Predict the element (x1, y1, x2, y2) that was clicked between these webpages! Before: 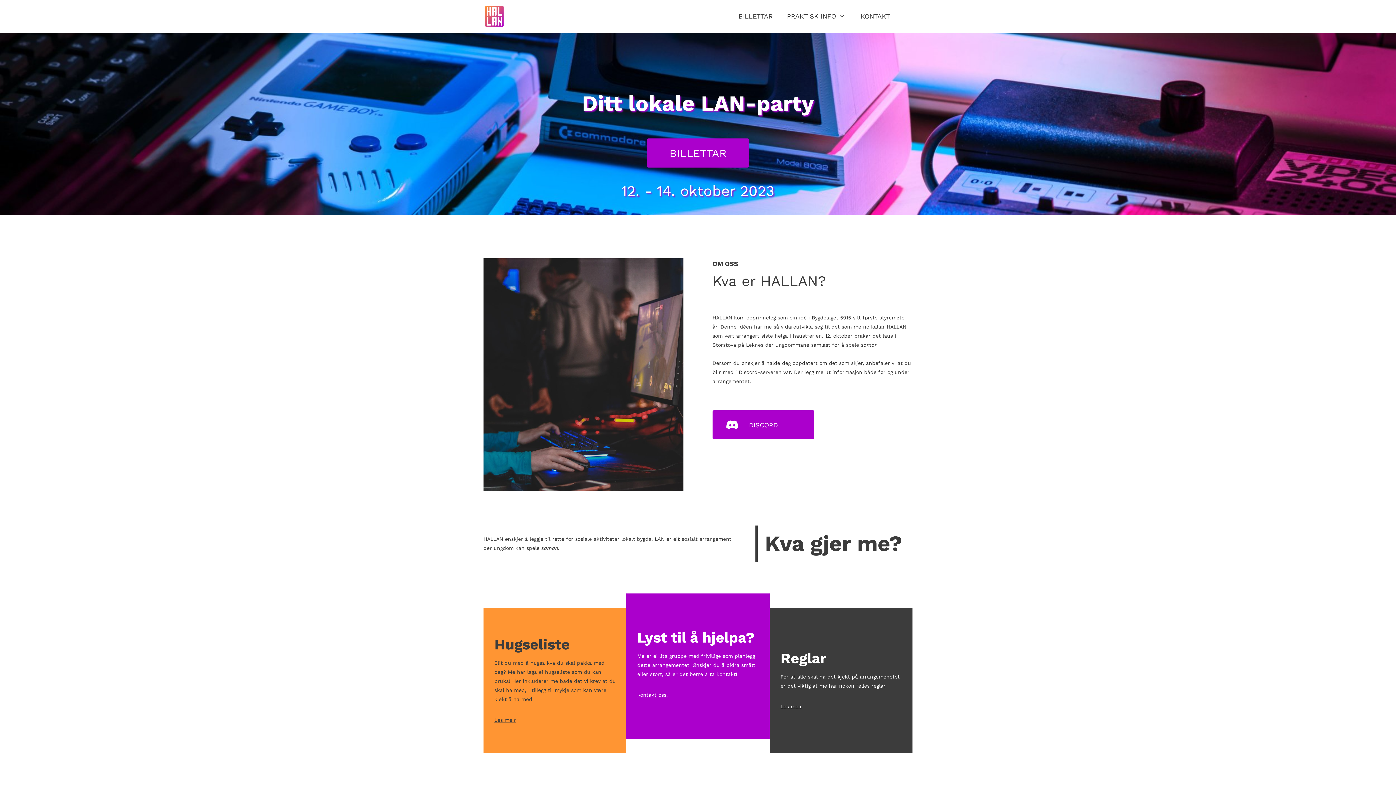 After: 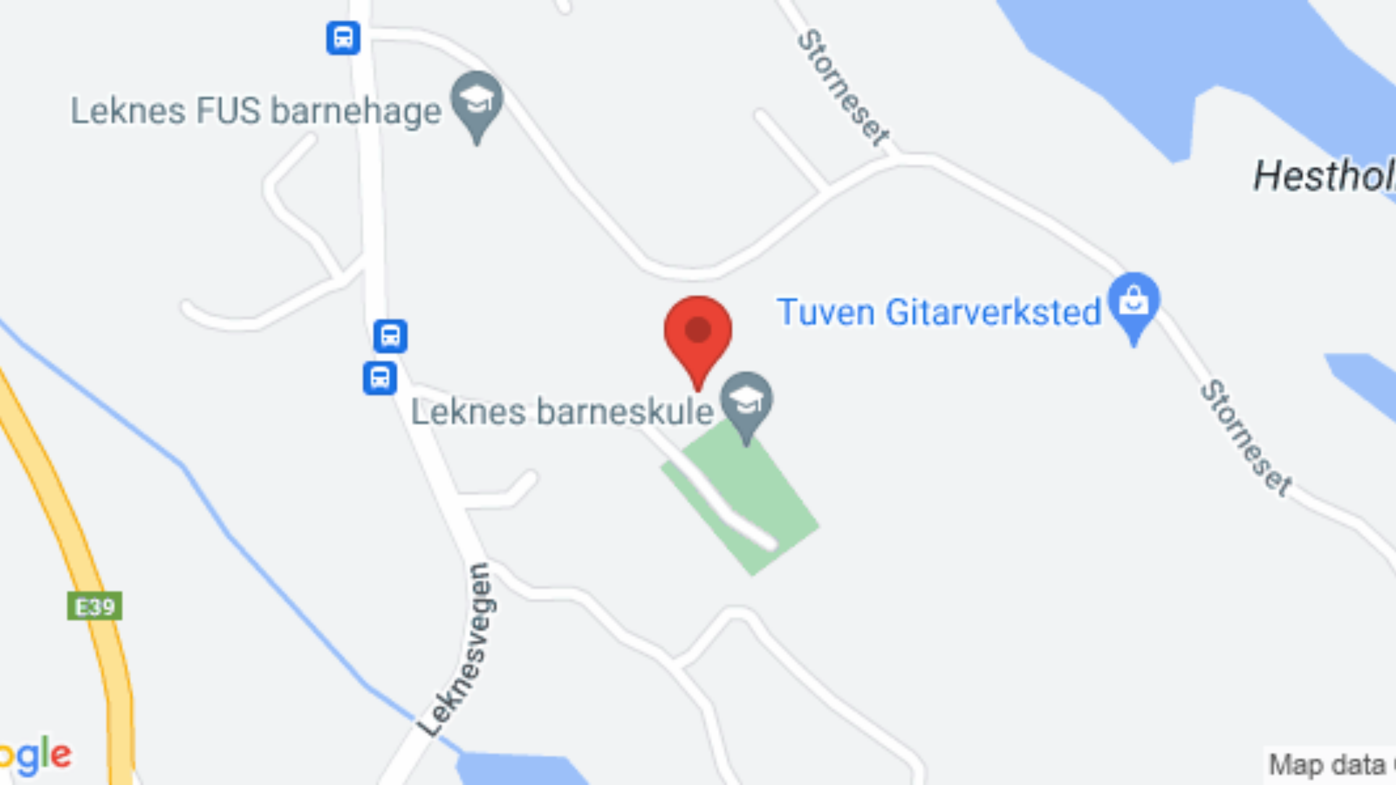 Action: label: BILLETTAR bbox: (647, 138, 749, 167)